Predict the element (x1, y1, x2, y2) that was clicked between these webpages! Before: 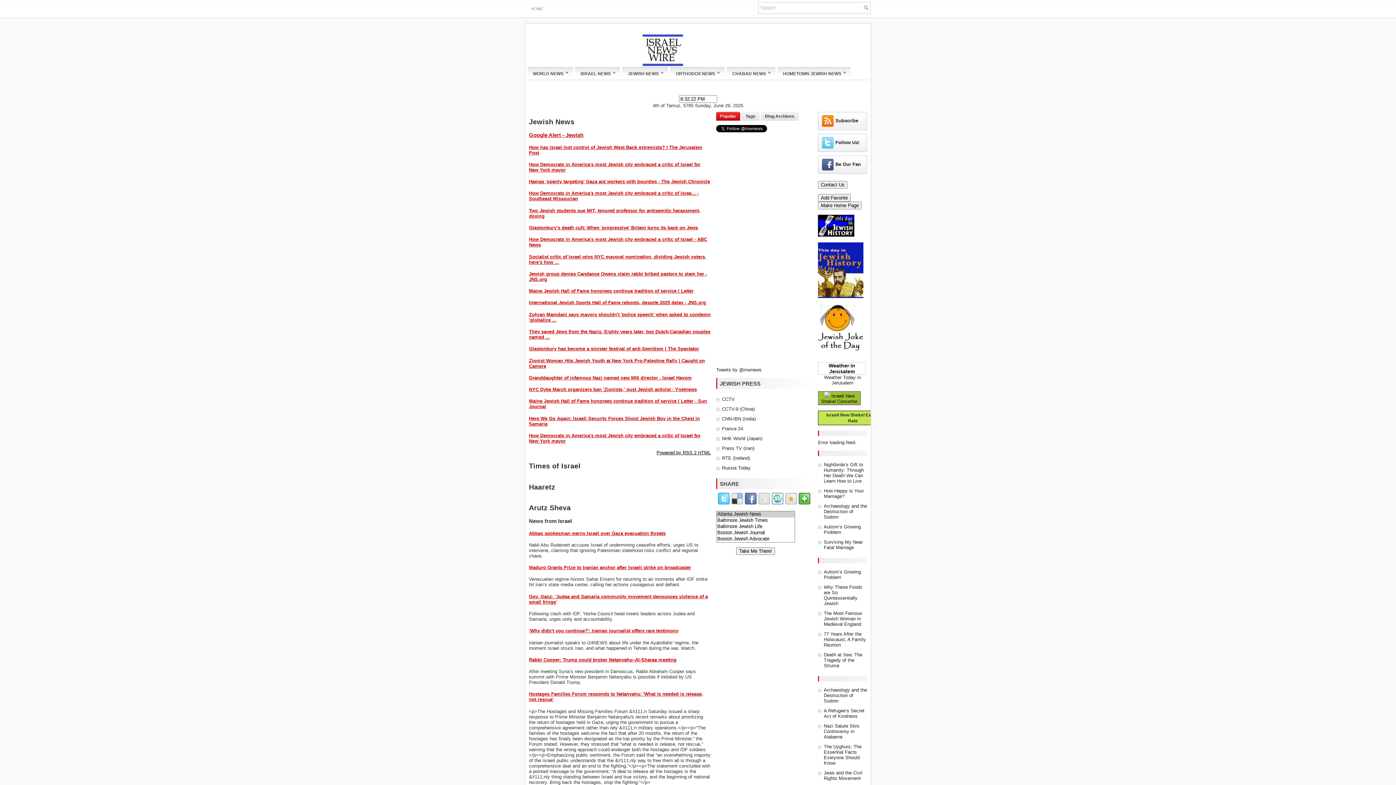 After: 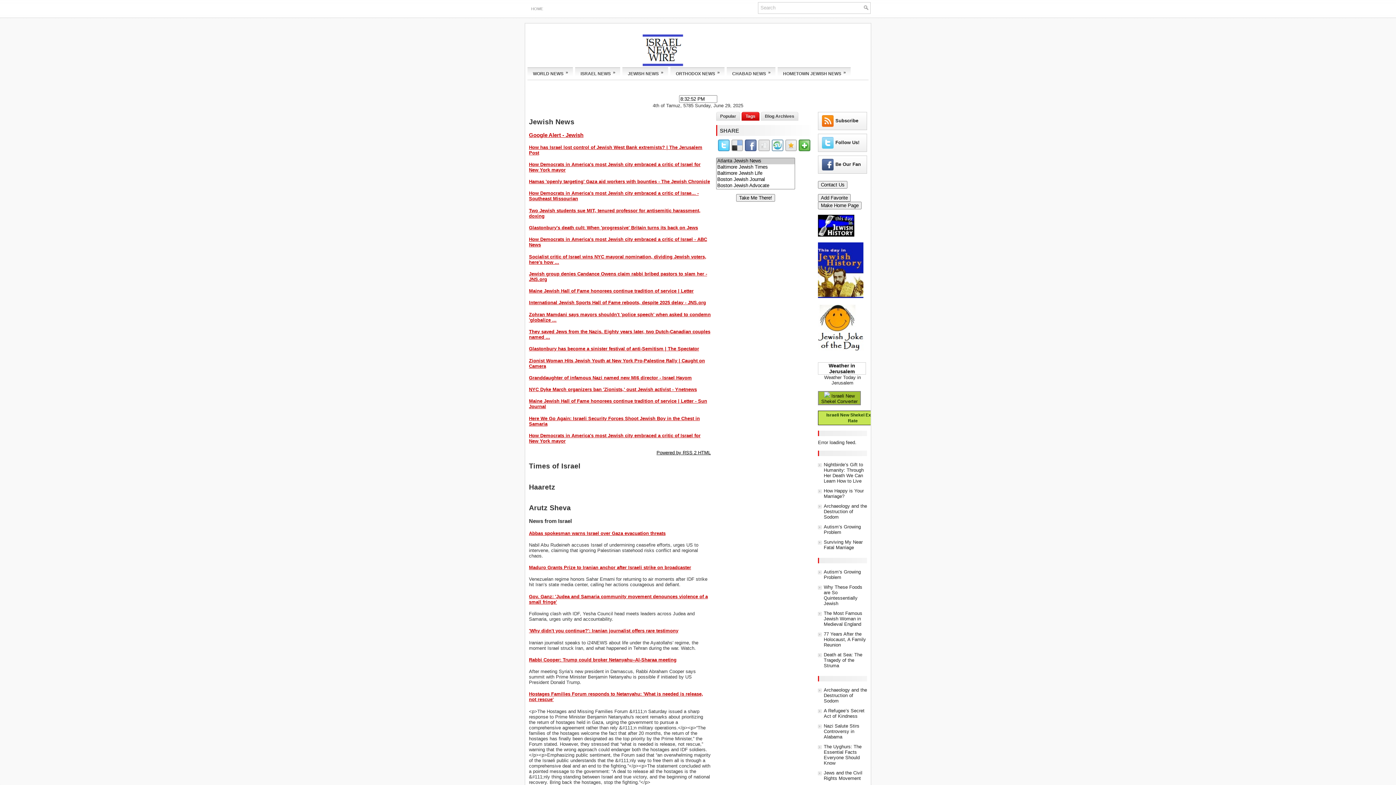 Action: label: Tags bbox: (741, 112, 759, 120)